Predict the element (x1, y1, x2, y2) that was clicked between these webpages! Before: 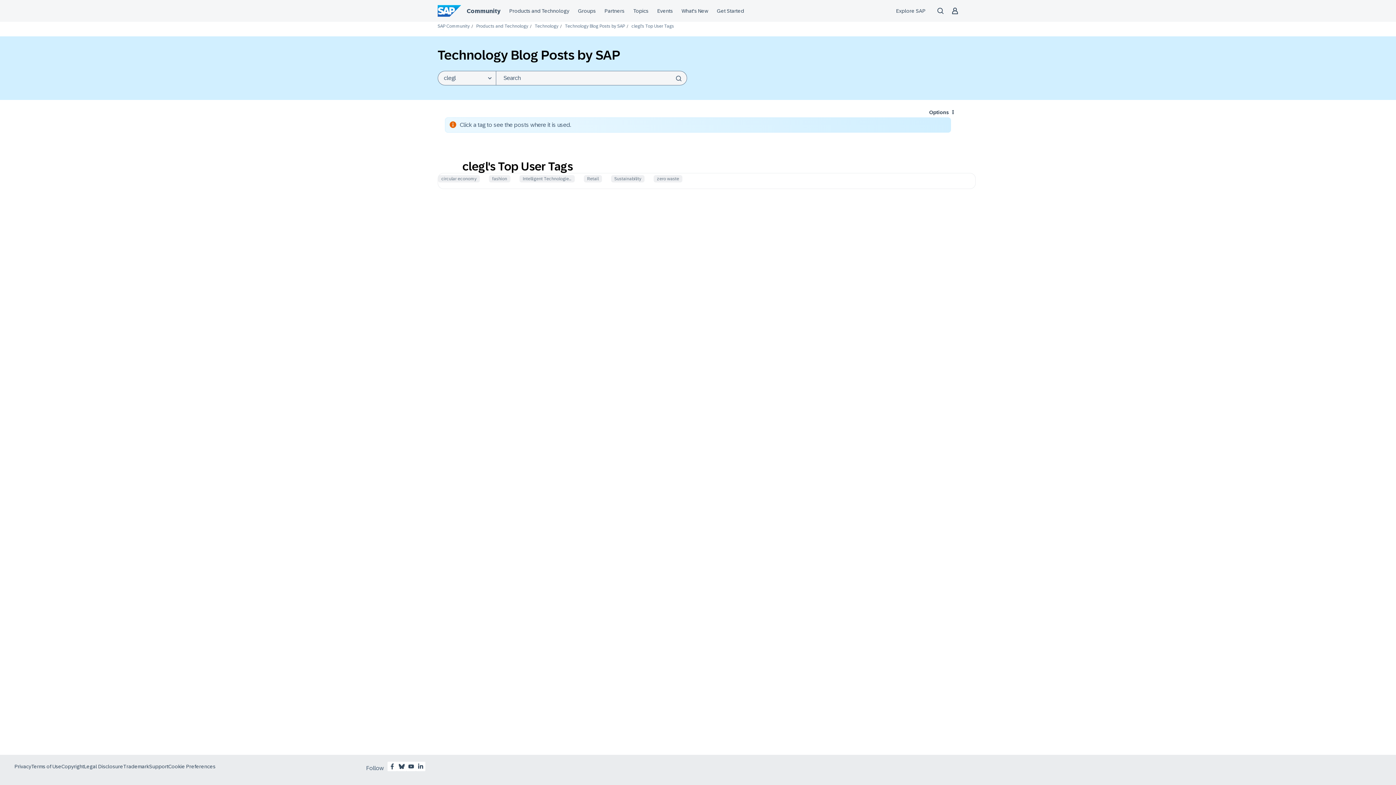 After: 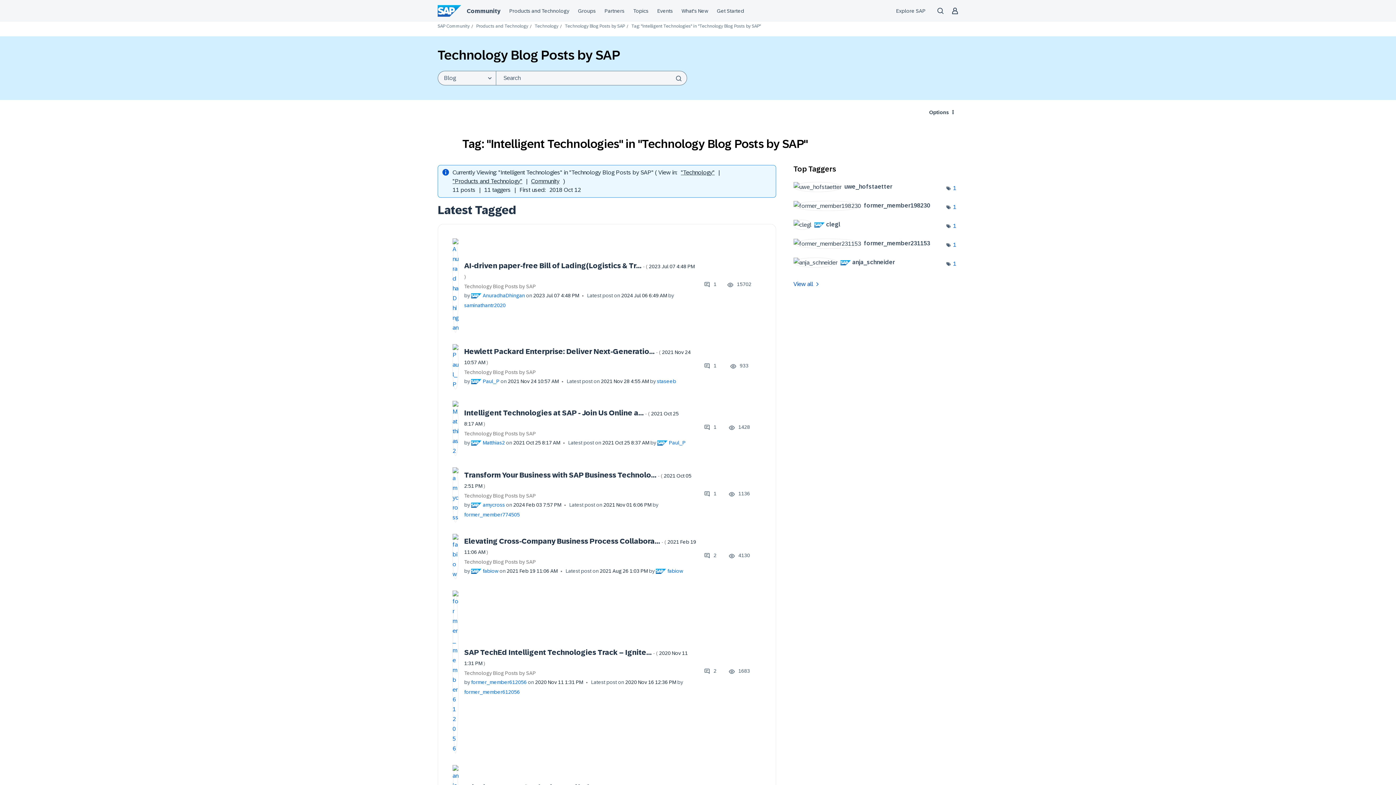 Action: bbox: (519, 175, 574, 182) label: Intelligent Technologie…